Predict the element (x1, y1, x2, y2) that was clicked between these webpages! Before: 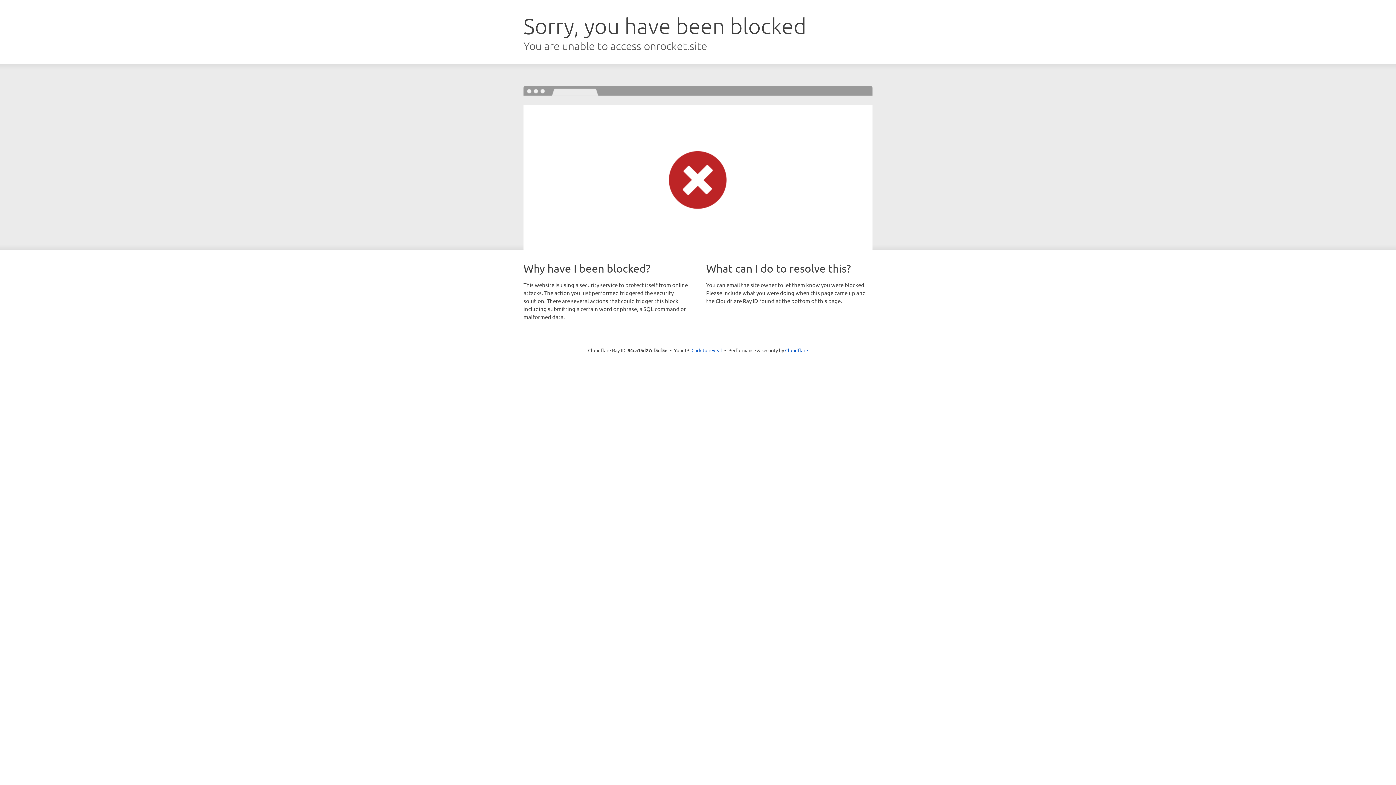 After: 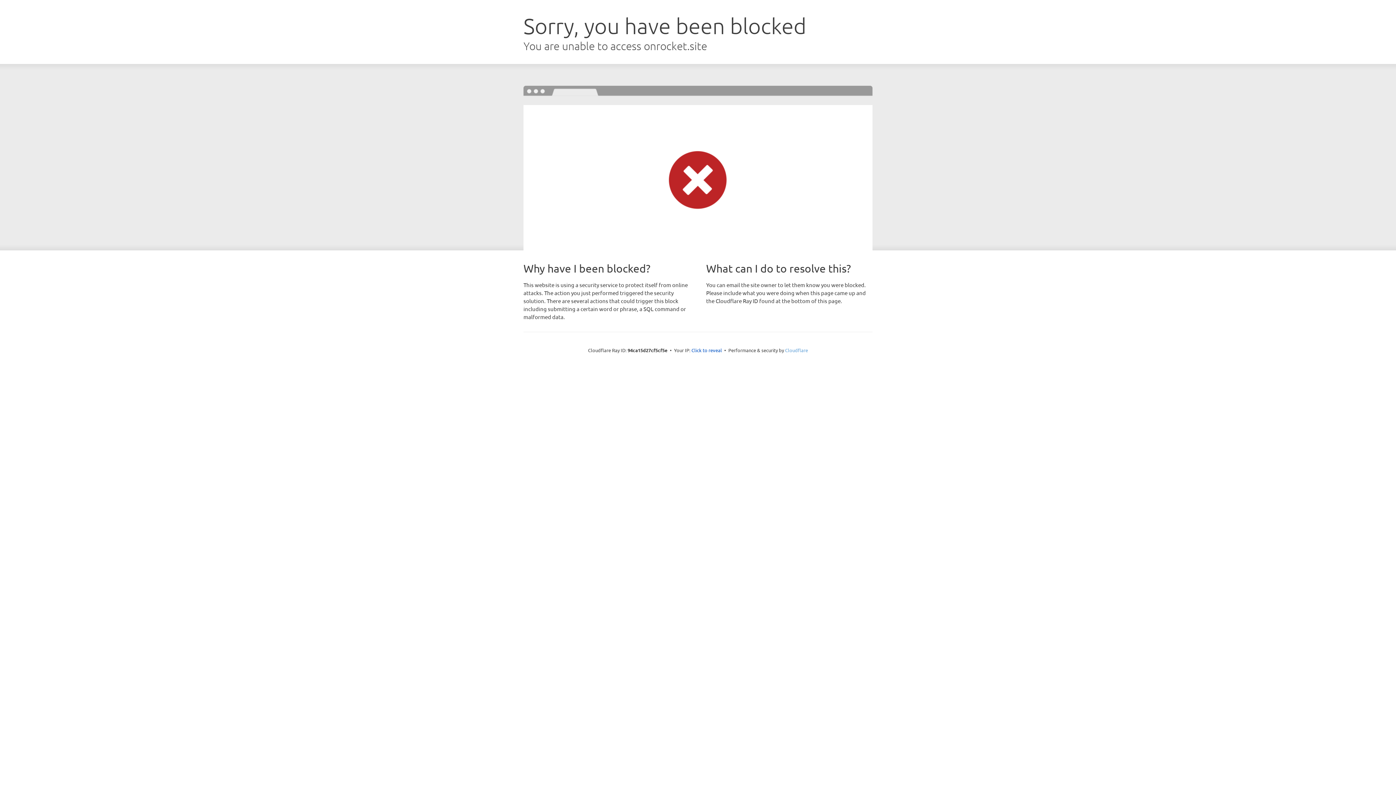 Action: bbox: (785, 347, 808, 353) label: Cloudflare